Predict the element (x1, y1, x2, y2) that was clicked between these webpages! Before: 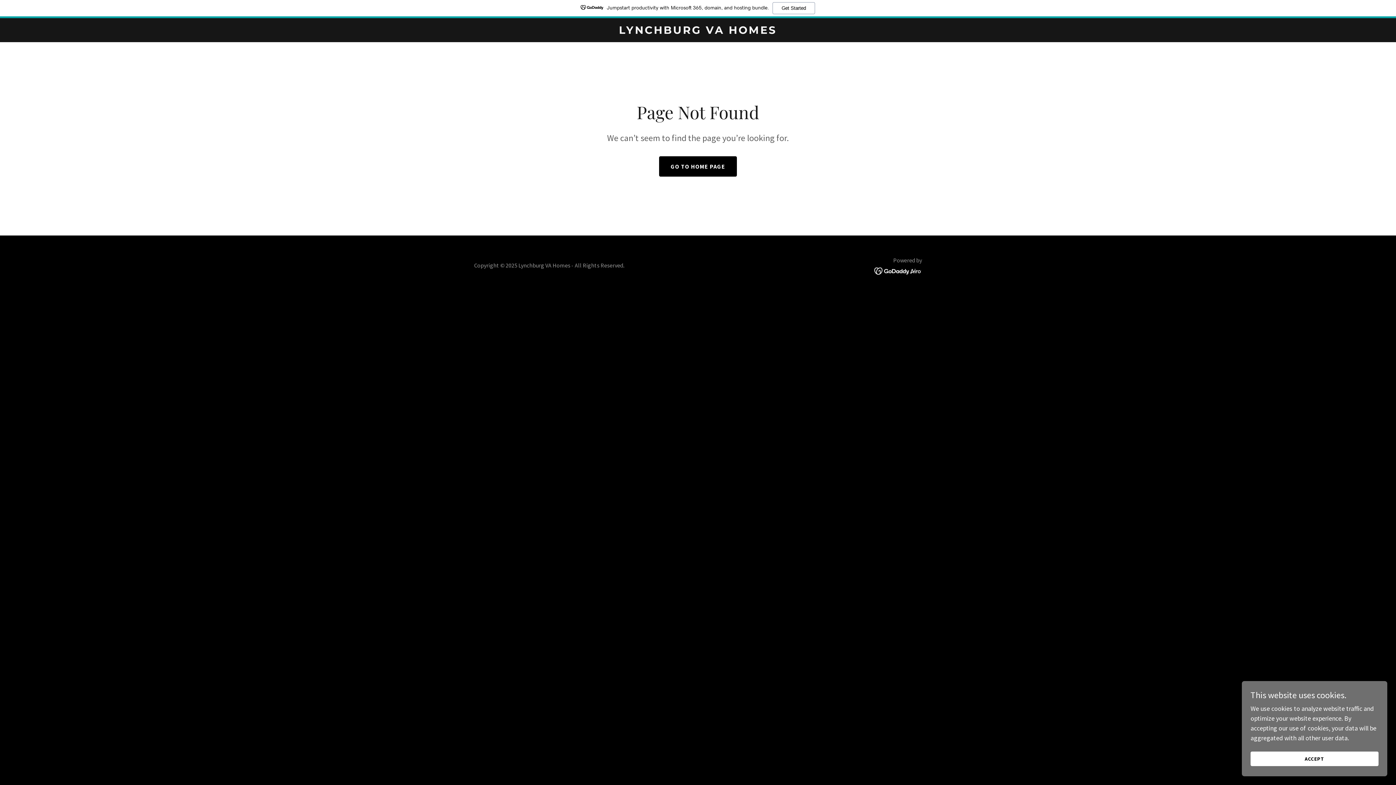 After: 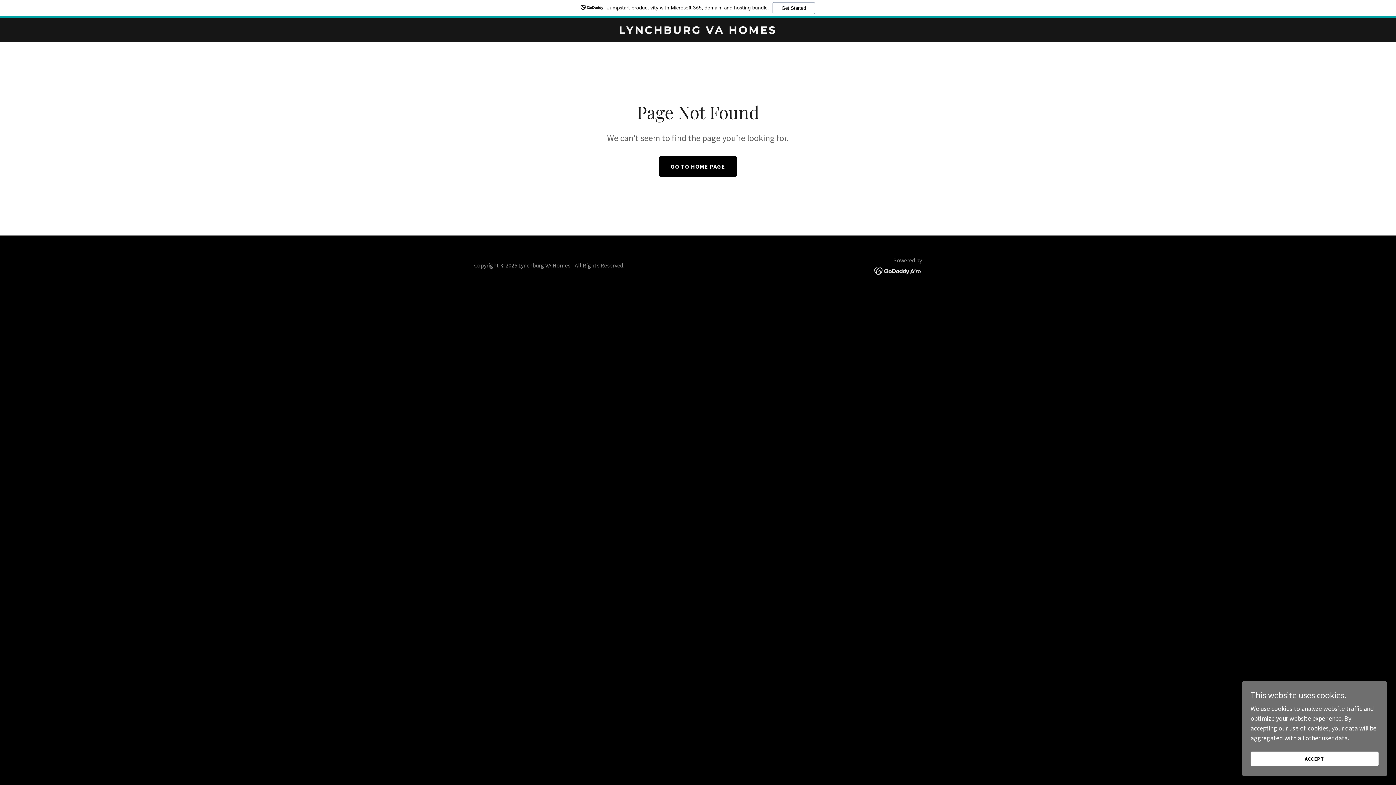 Action: bbox: (874, 248, 922, 256)